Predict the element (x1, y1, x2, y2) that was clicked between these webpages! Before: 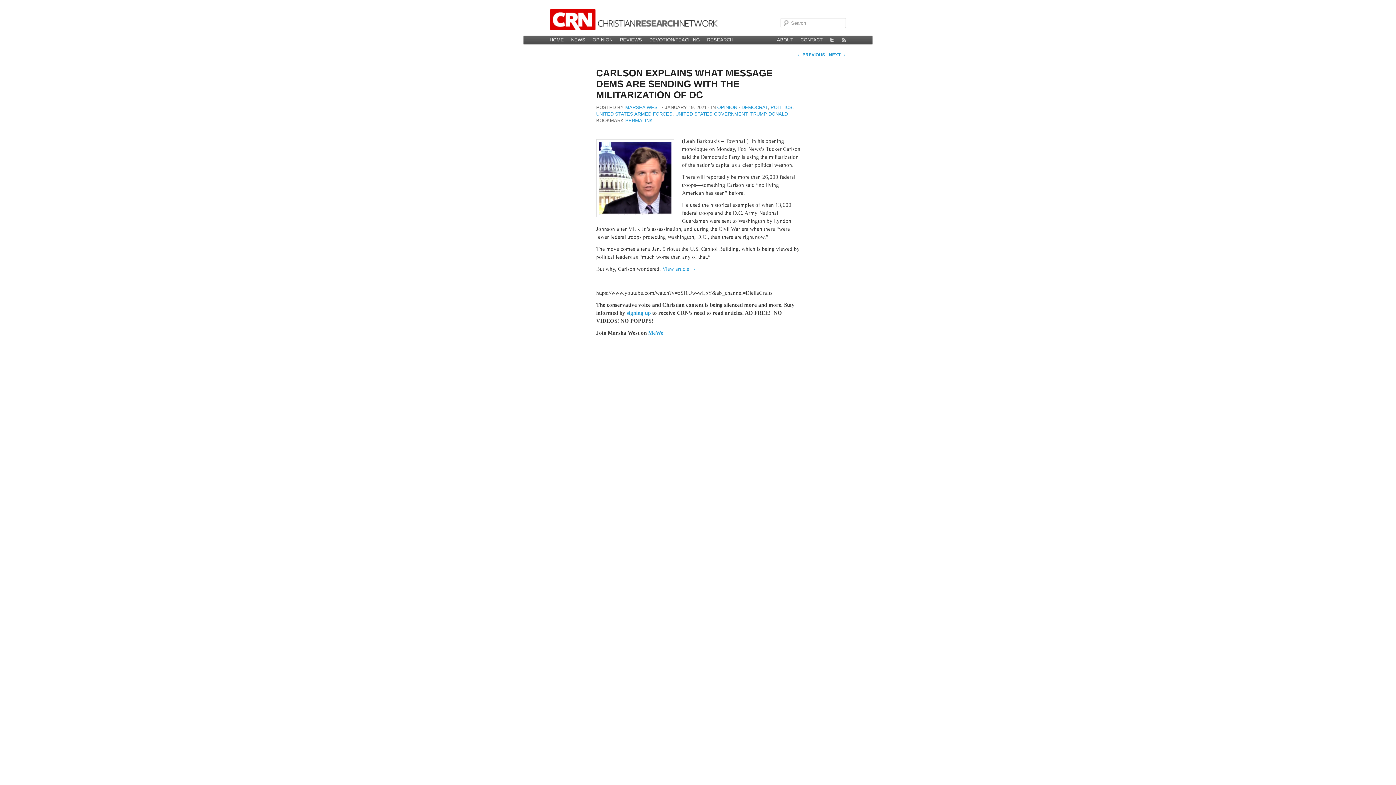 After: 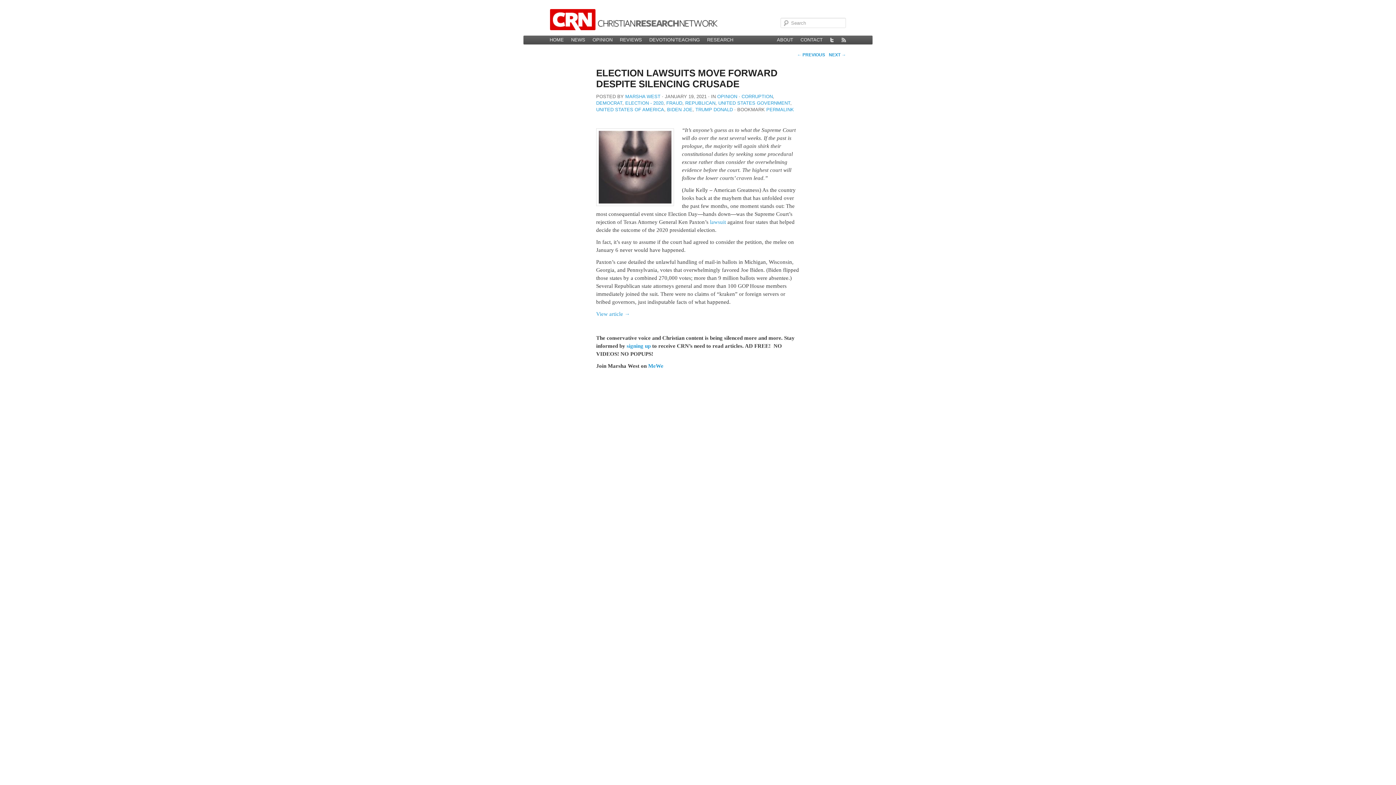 Action: bbox: (829, 52, 846, 57) label: NEXT →